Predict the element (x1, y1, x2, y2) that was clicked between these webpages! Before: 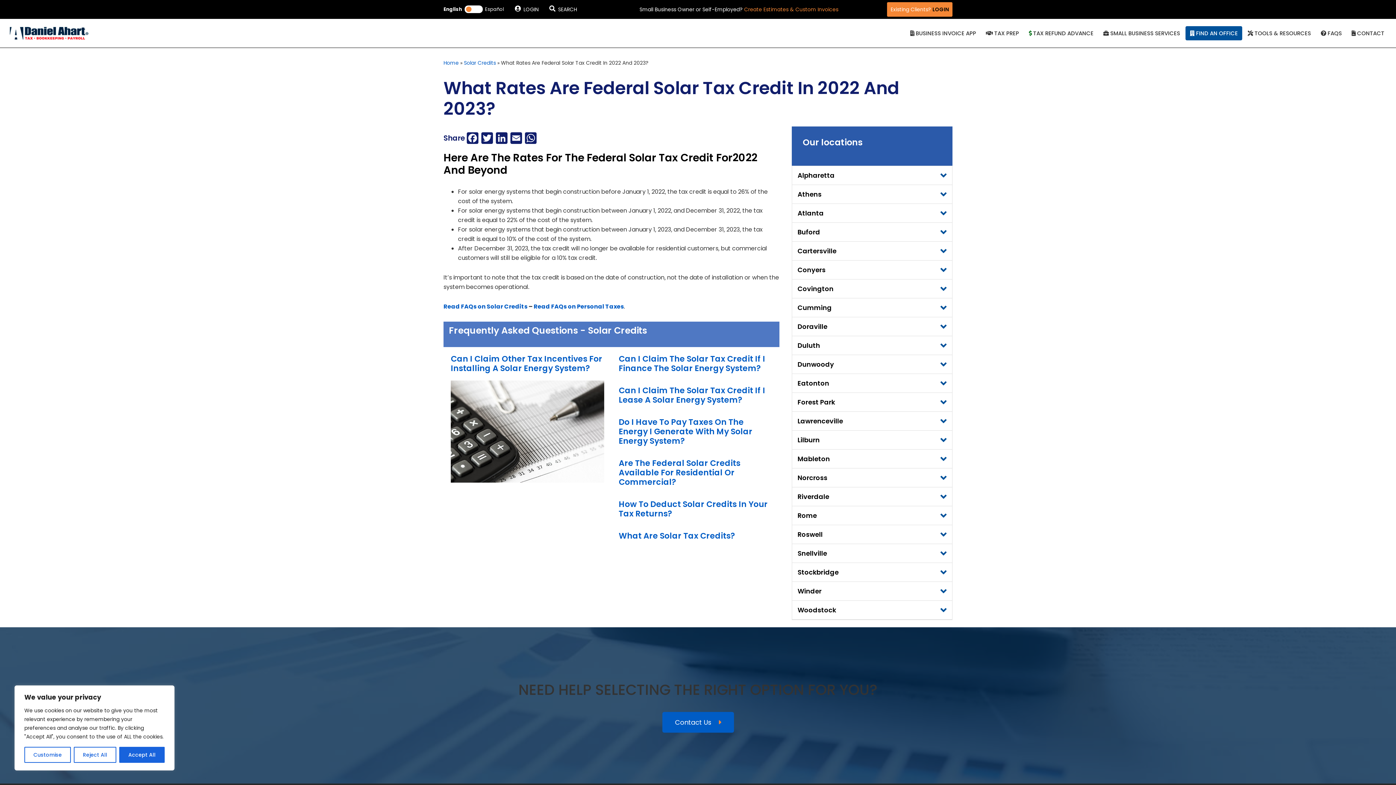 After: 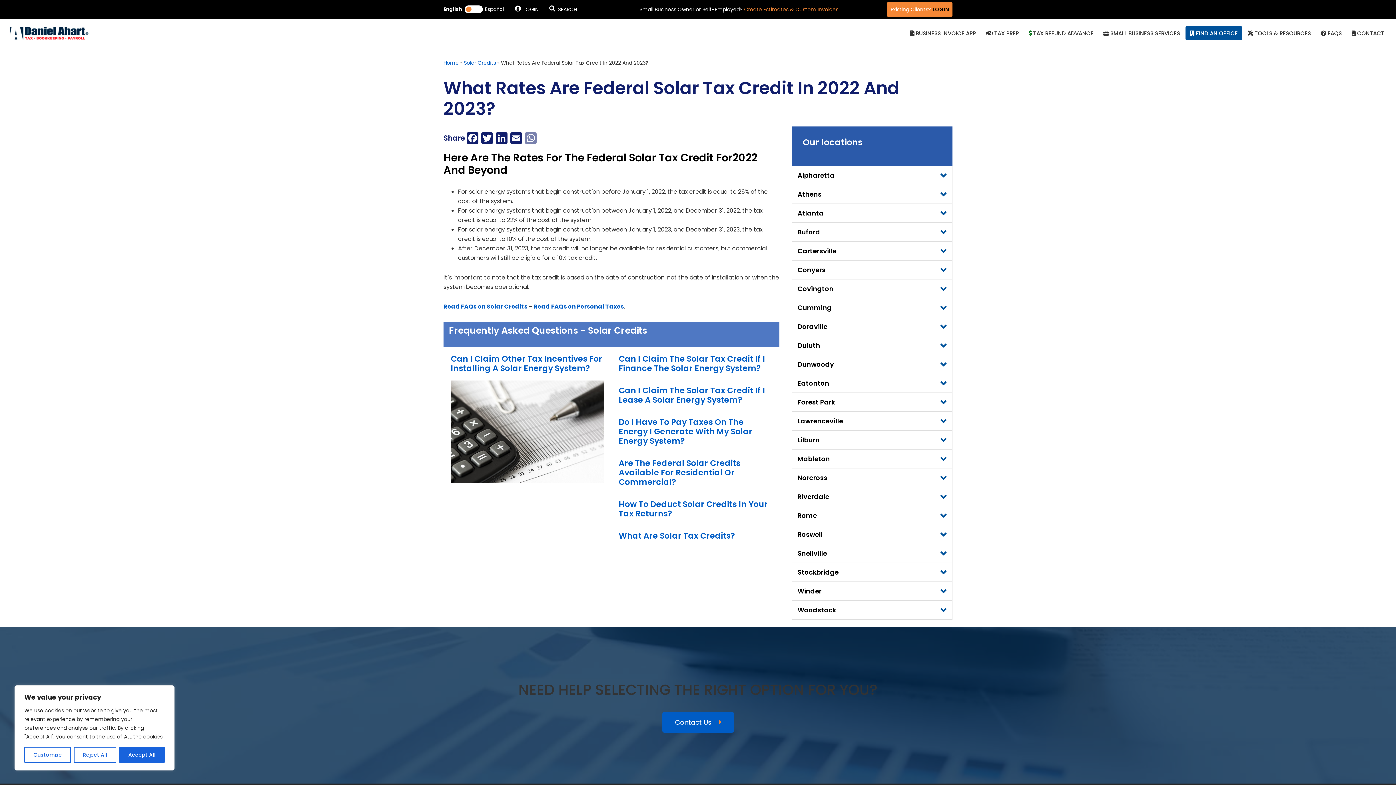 Action: label: WhatsApp bbox: (523, 132, 538, 145)